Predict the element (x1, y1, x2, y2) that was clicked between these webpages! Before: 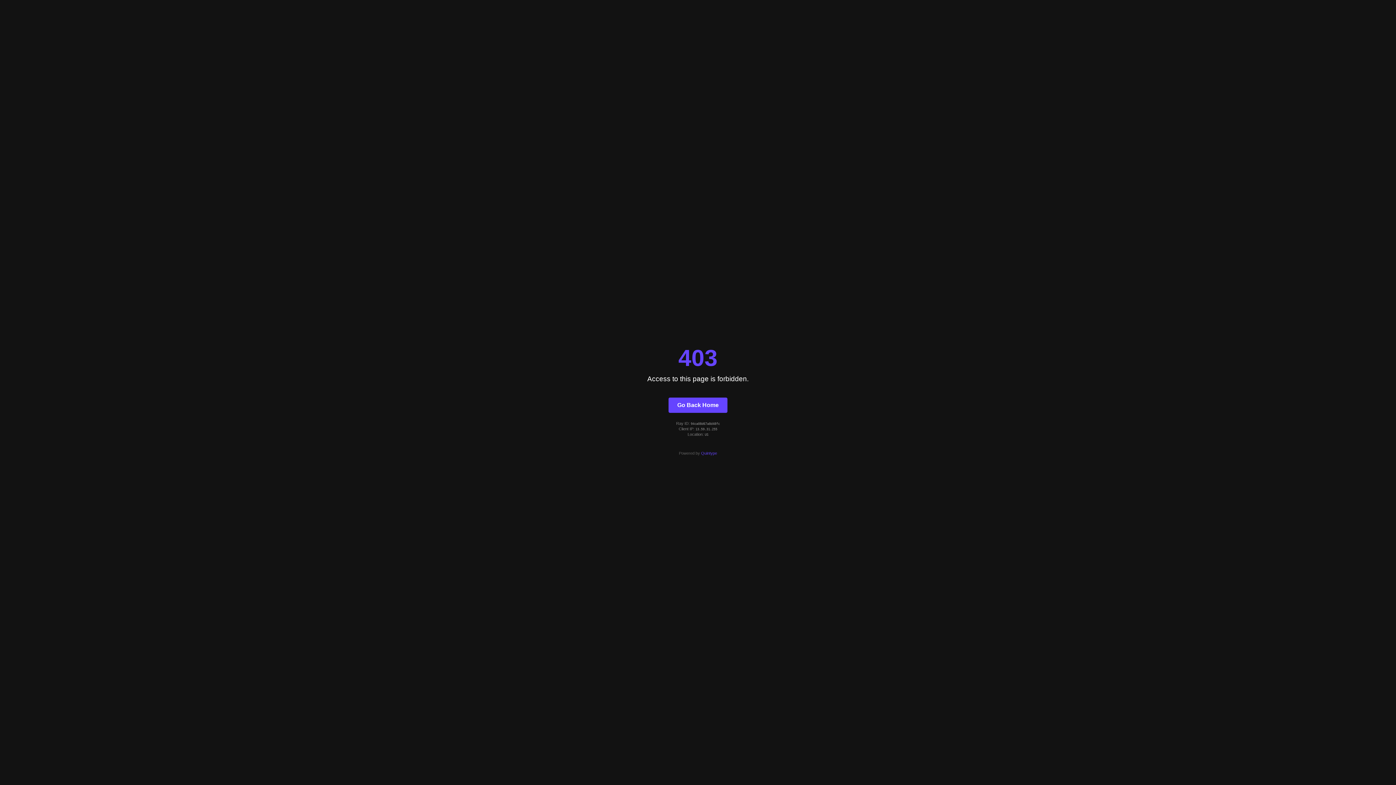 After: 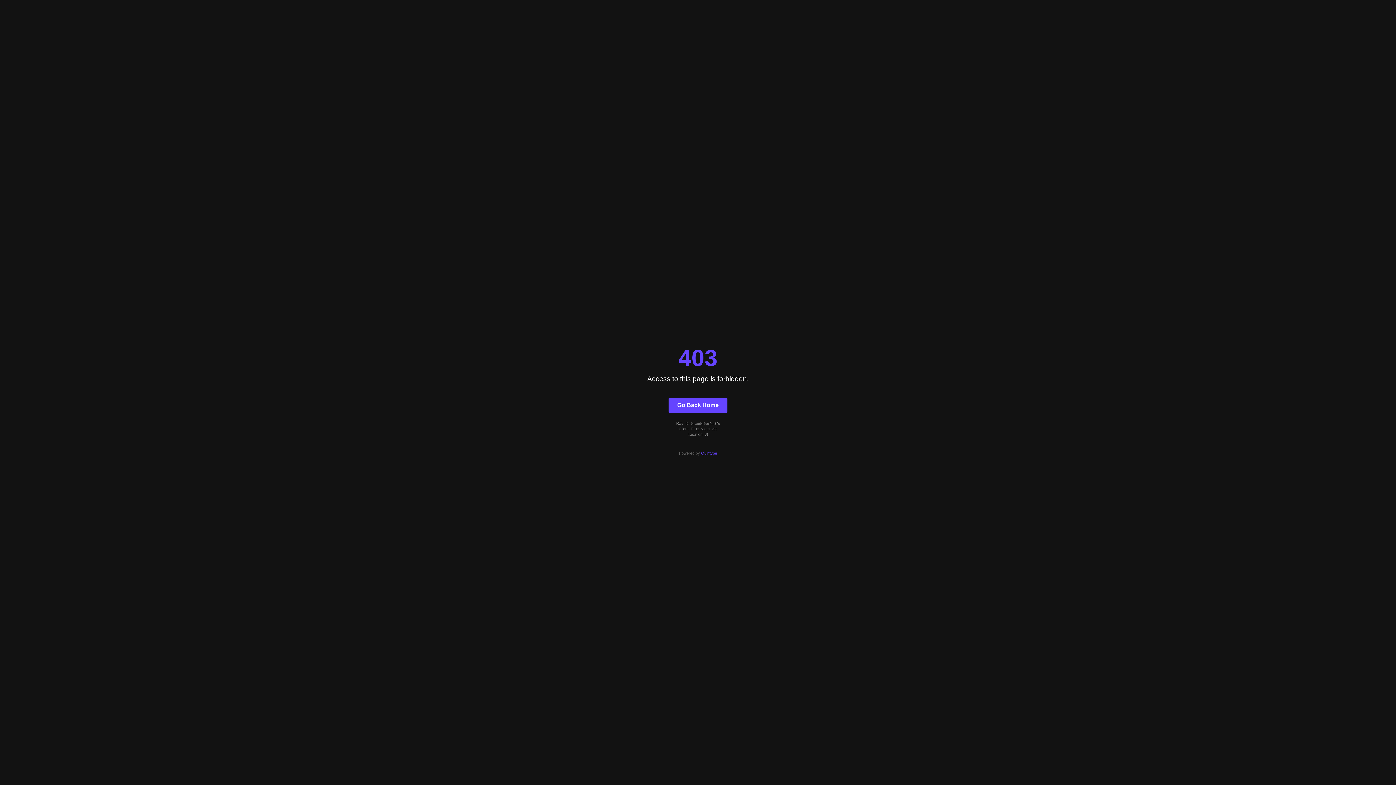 Action: bbox: (668, 397, 727, 412) label: Go Back Home